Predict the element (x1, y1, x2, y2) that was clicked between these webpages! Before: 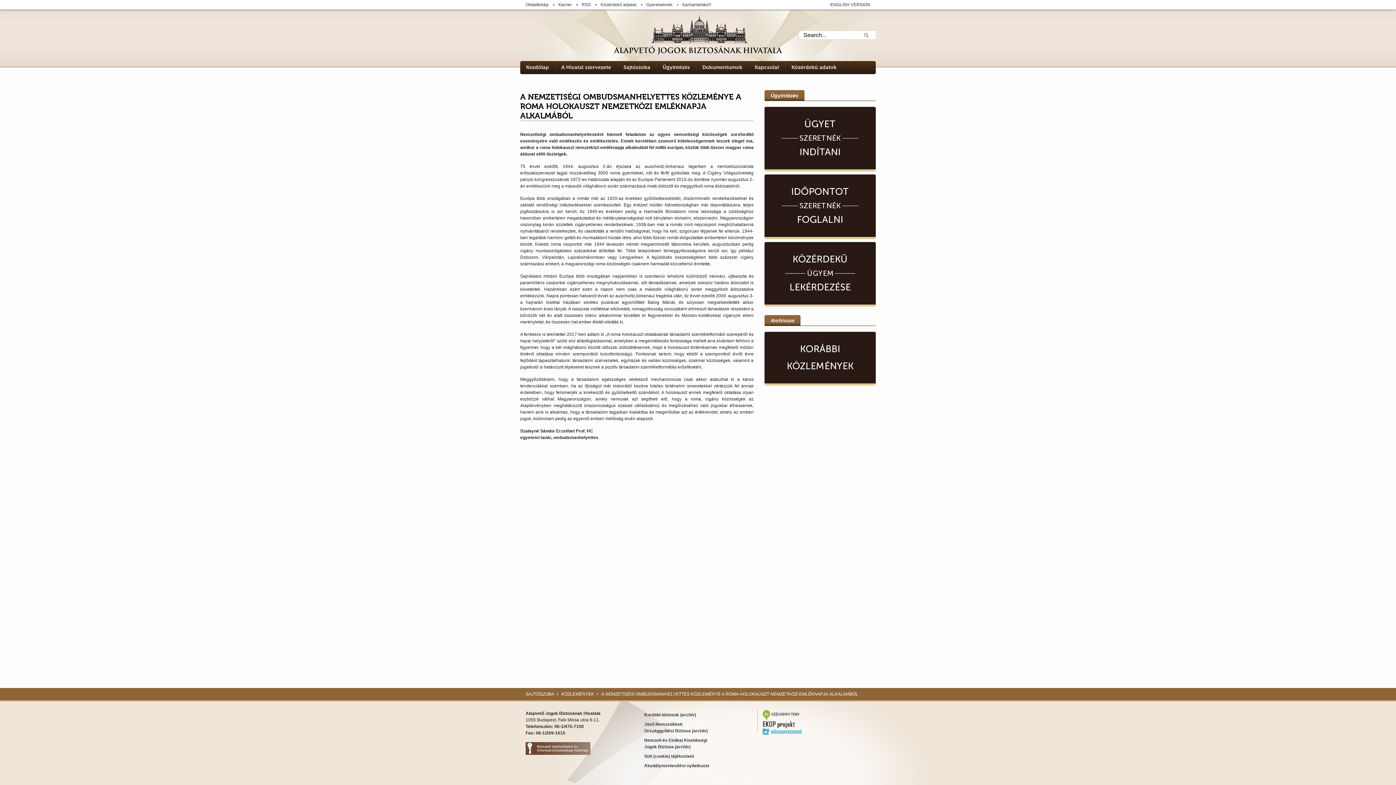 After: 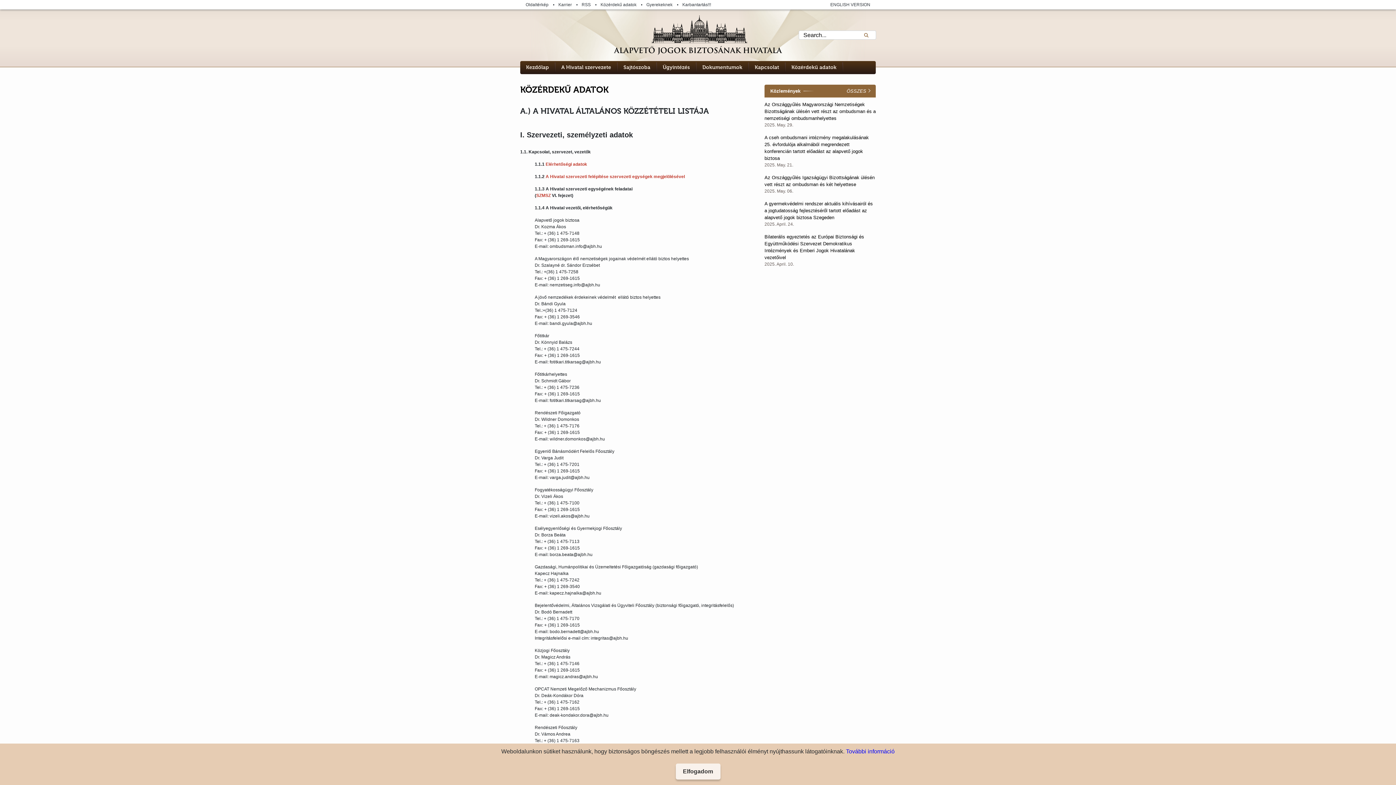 Action: bbox: (791, 64, 836, 70) label: Közérdekű adatok